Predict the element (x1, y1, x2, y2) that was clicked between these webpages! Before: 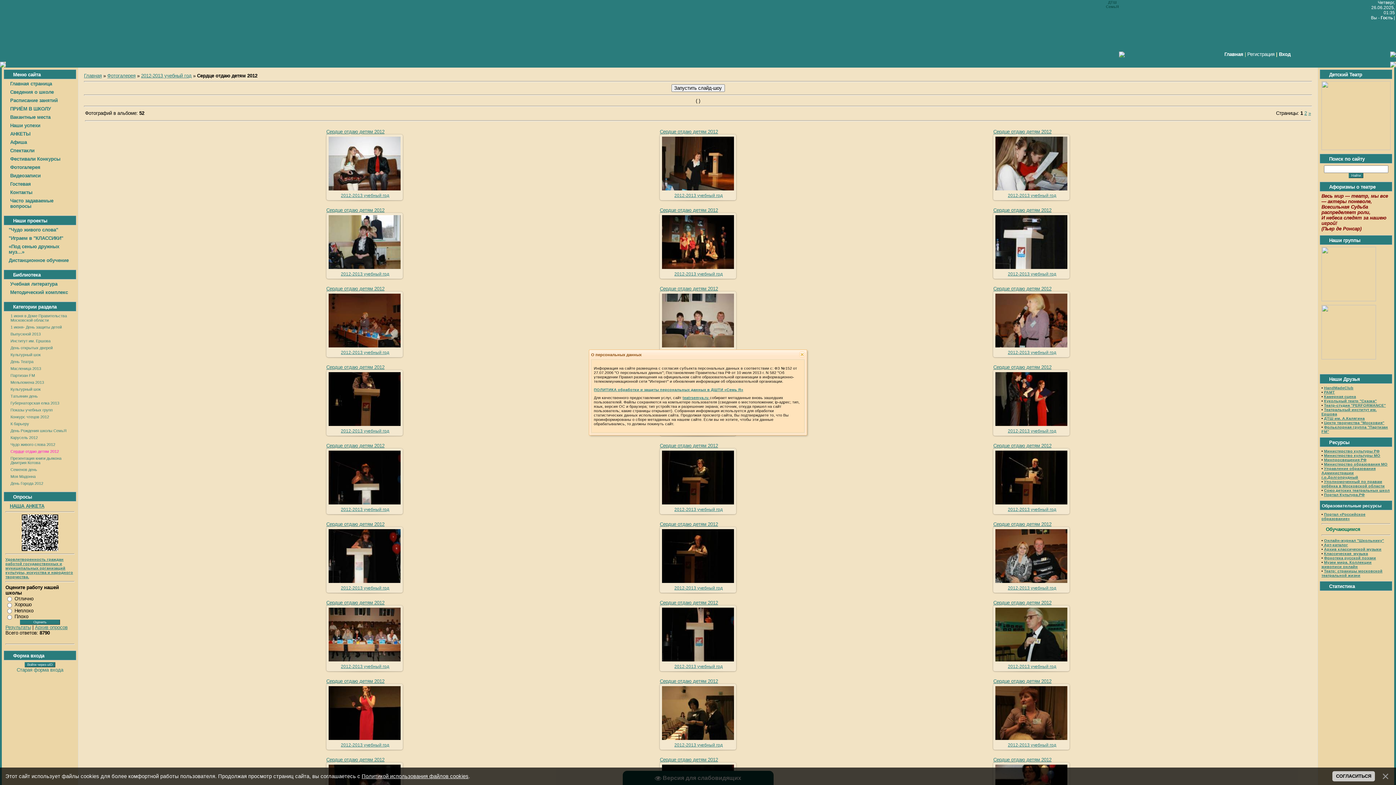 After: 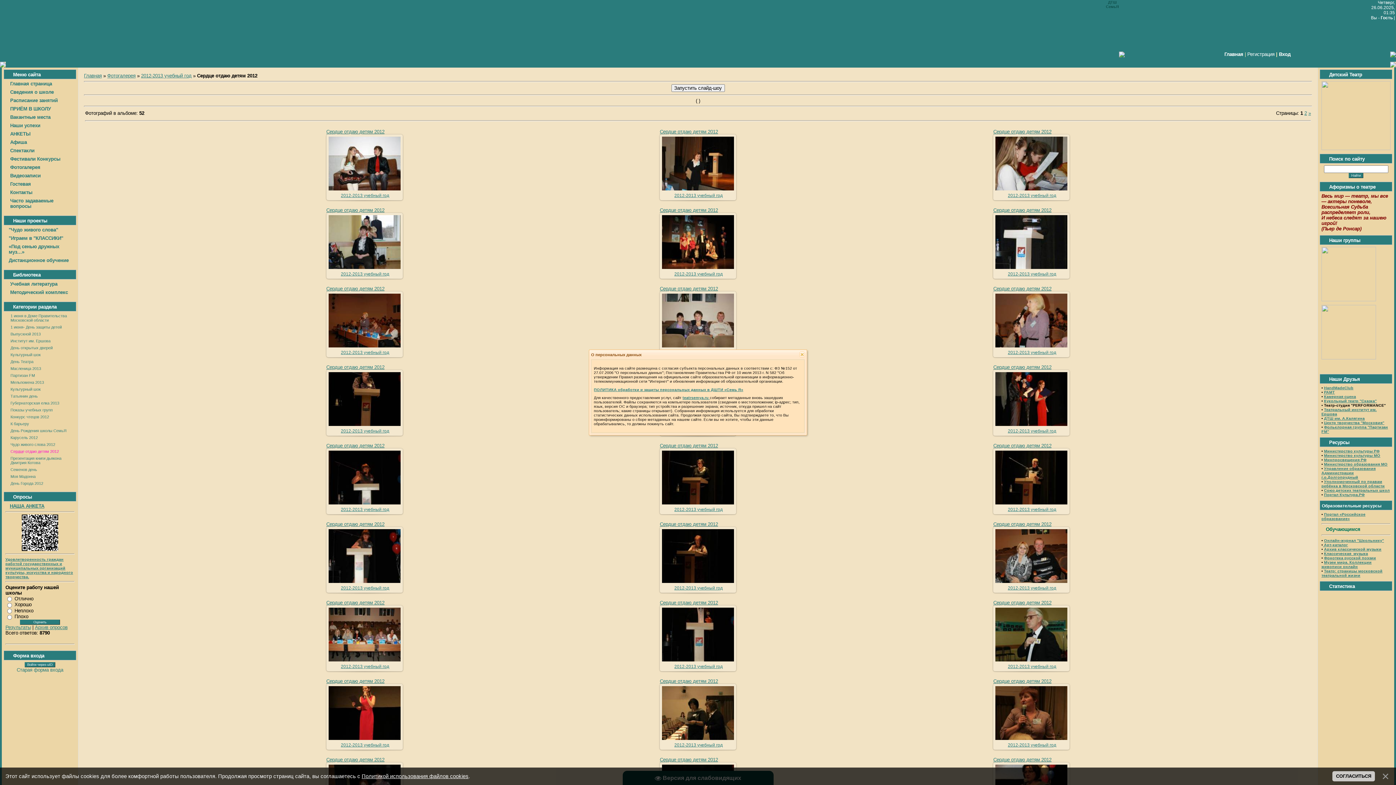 Action: label: Театр-студия "PERFORMANCE" bbox: (1324, 403, 1386, 407)